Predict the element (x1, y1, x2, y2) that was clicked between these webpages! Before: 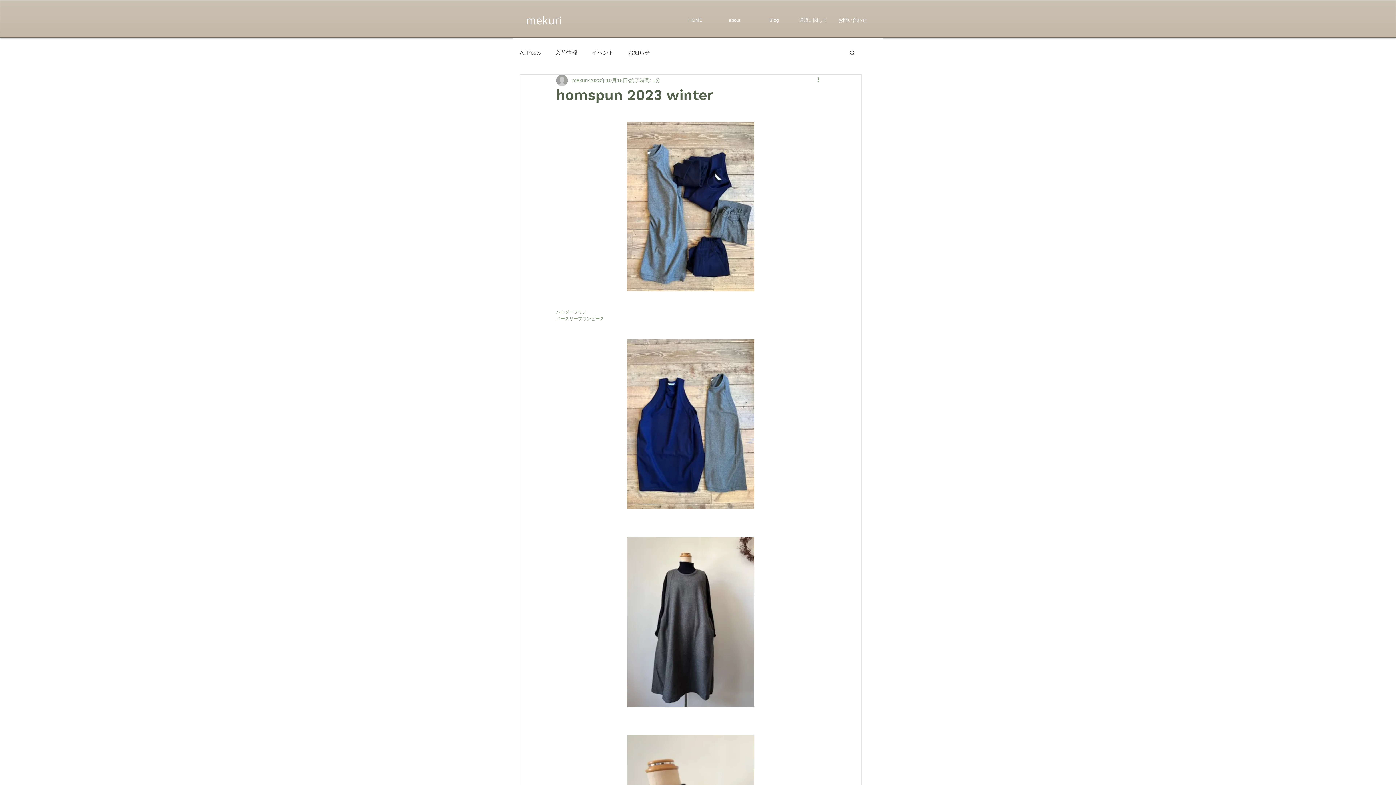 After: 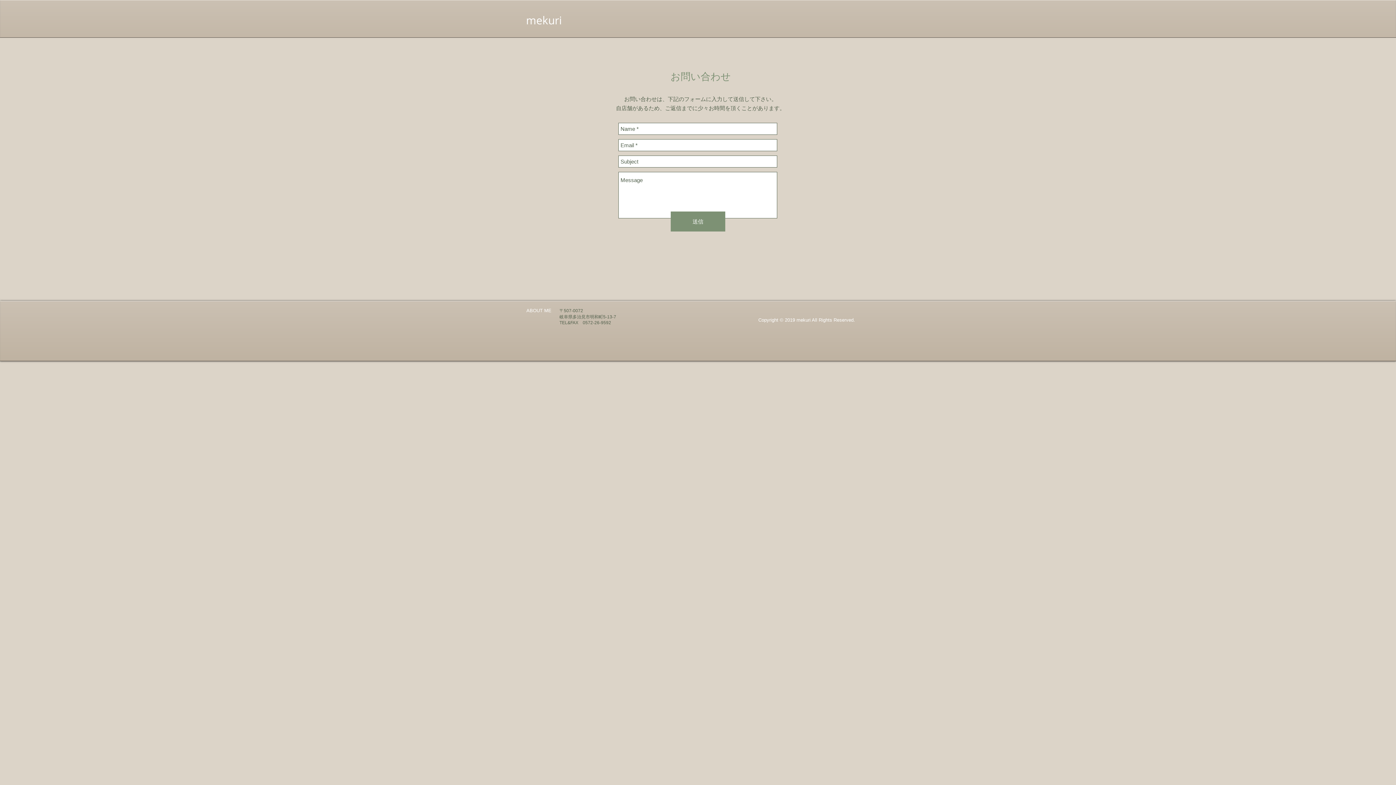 Action: bbox: (833, 11, 872, 29) label: お問い合わせ